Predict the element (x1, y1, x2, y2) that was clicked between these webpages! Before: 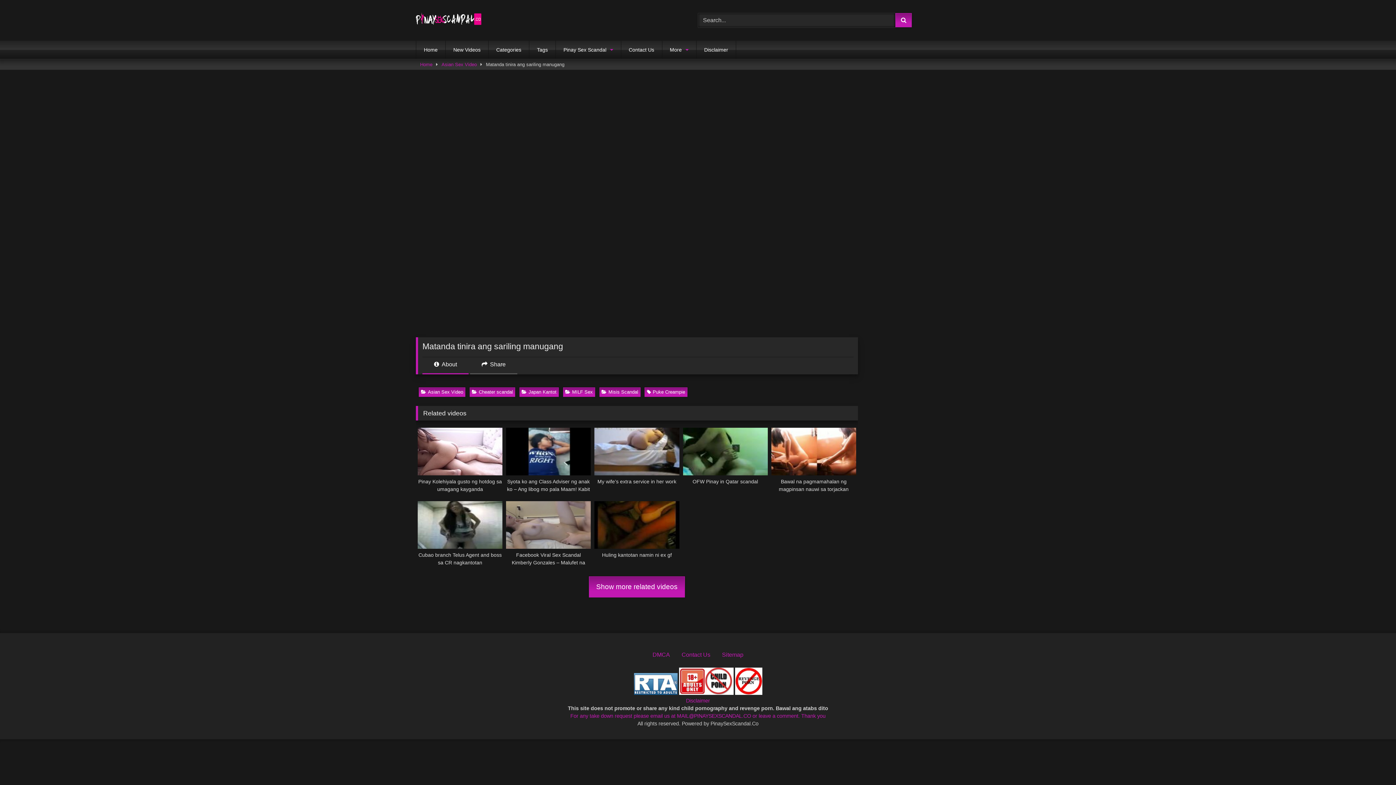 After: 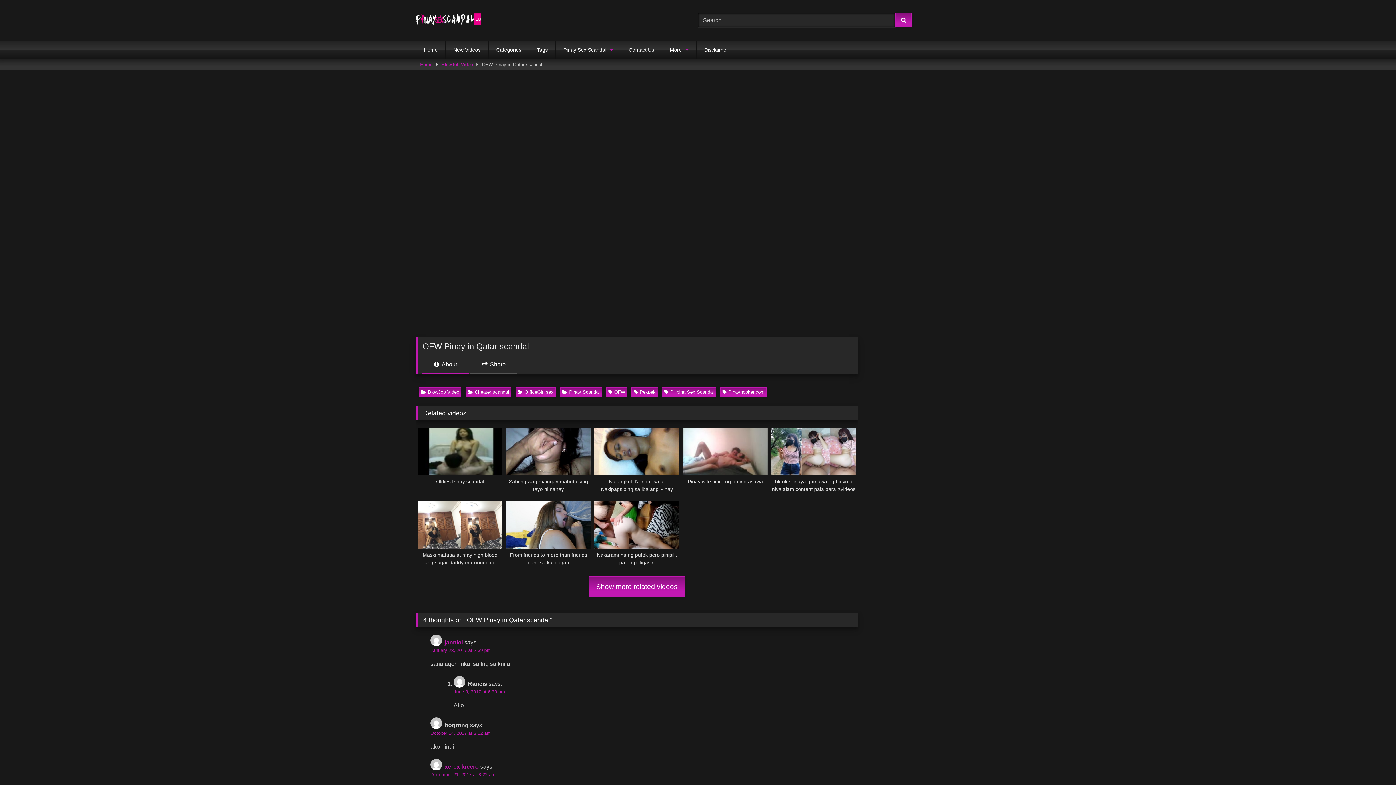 Action: bbox: (683, 427, 767, 493) label: OFW Pinay in Qatar scandal